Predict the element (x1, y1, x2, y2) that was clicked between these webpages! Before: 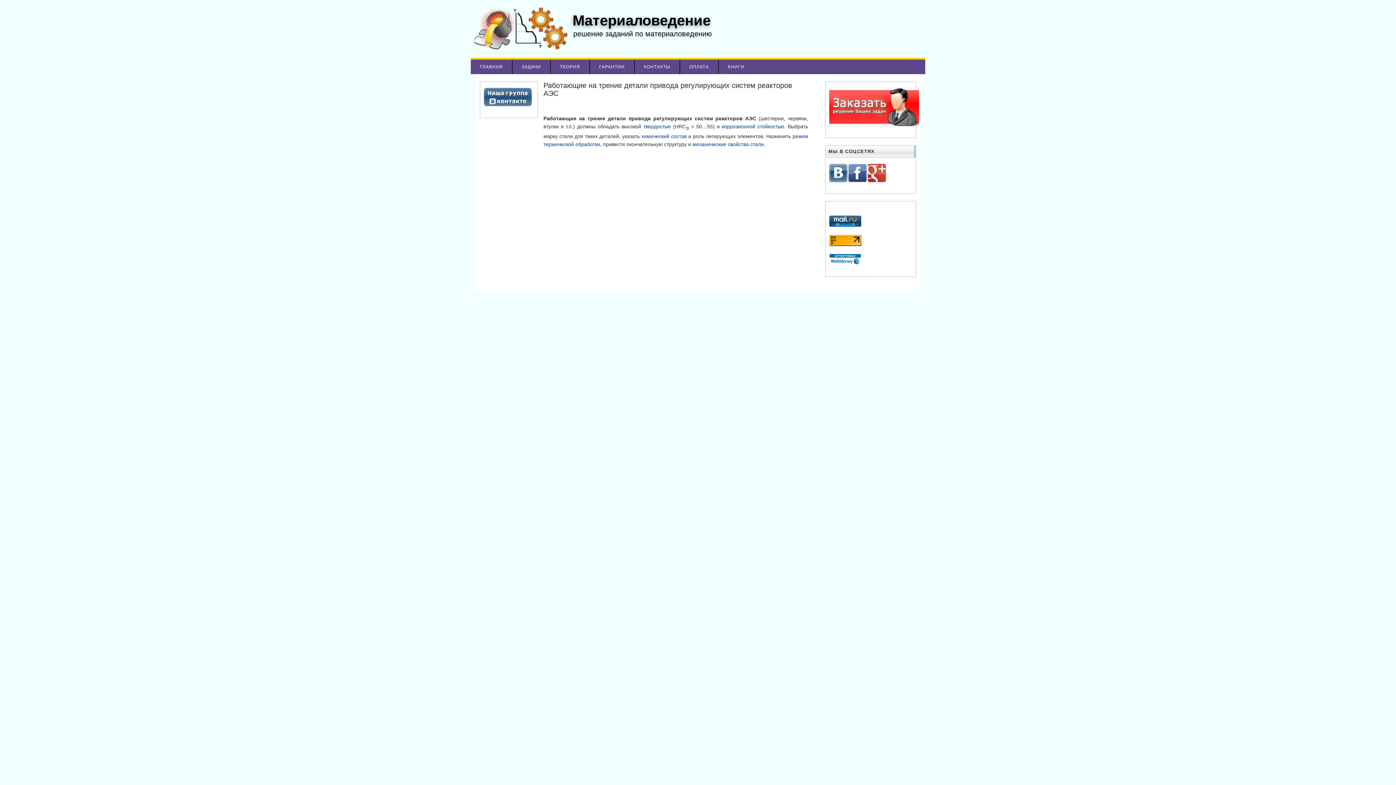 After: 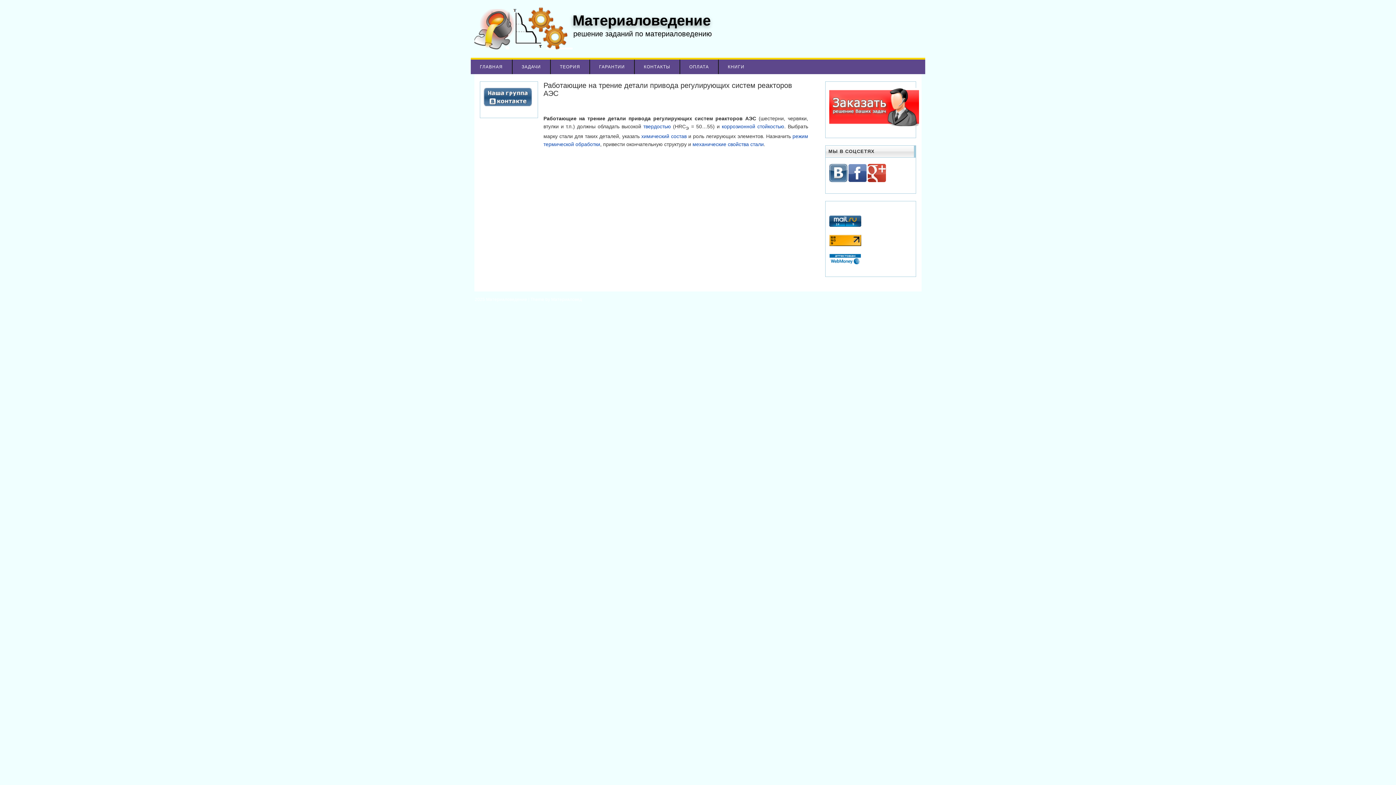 Action: bbox: (829, 261, 861, 266)